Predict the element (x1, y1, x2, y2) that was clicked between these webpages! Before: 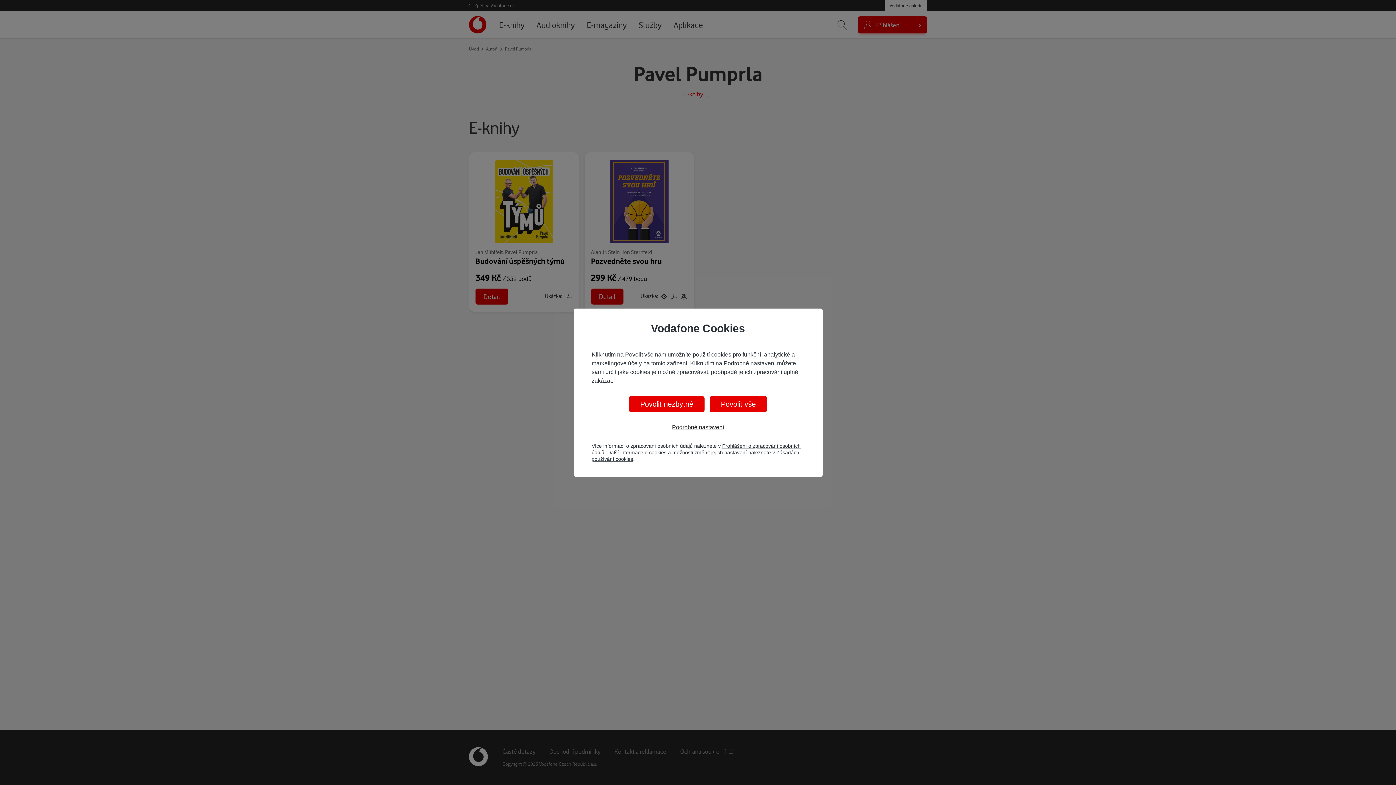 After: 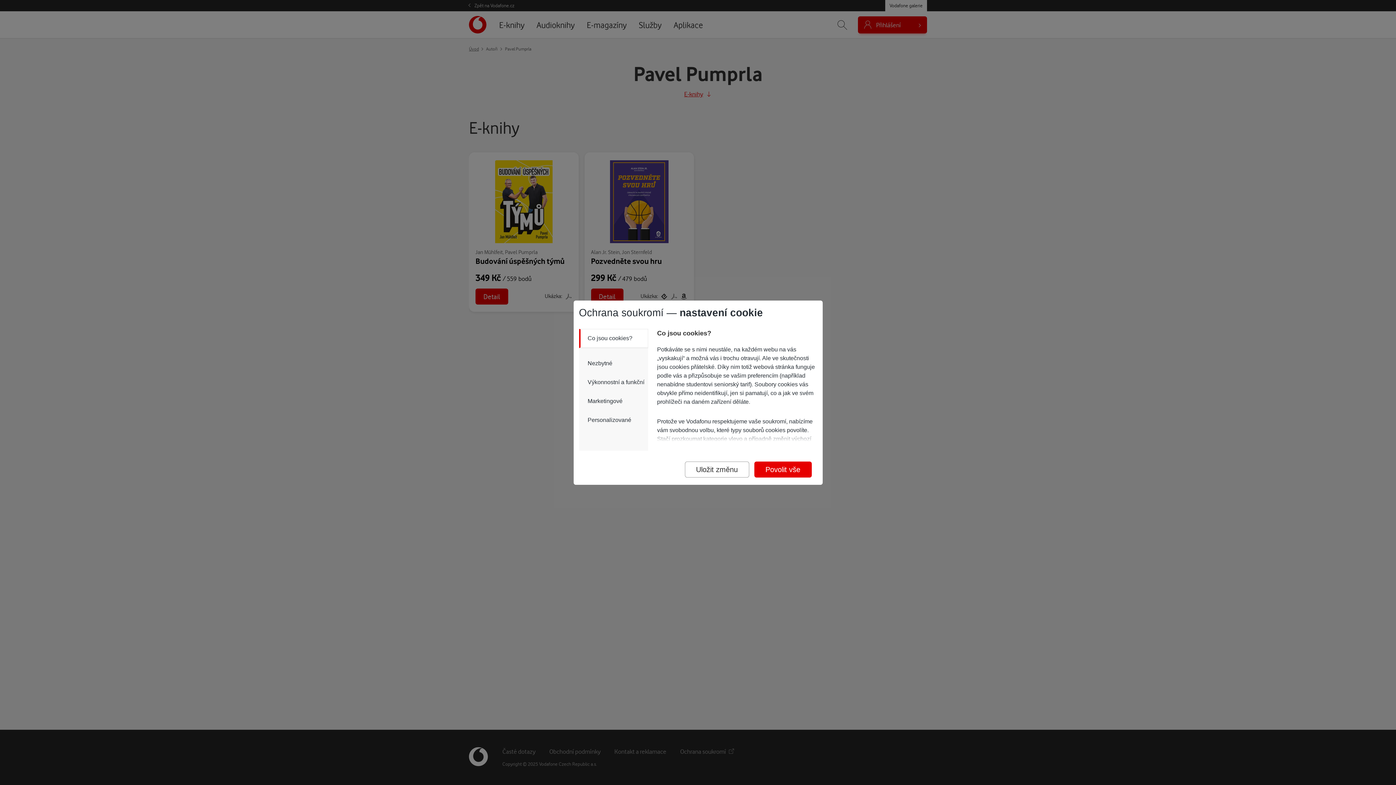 Action: label: Podrobné nastavení bbox: (672, 423, 724, 431)